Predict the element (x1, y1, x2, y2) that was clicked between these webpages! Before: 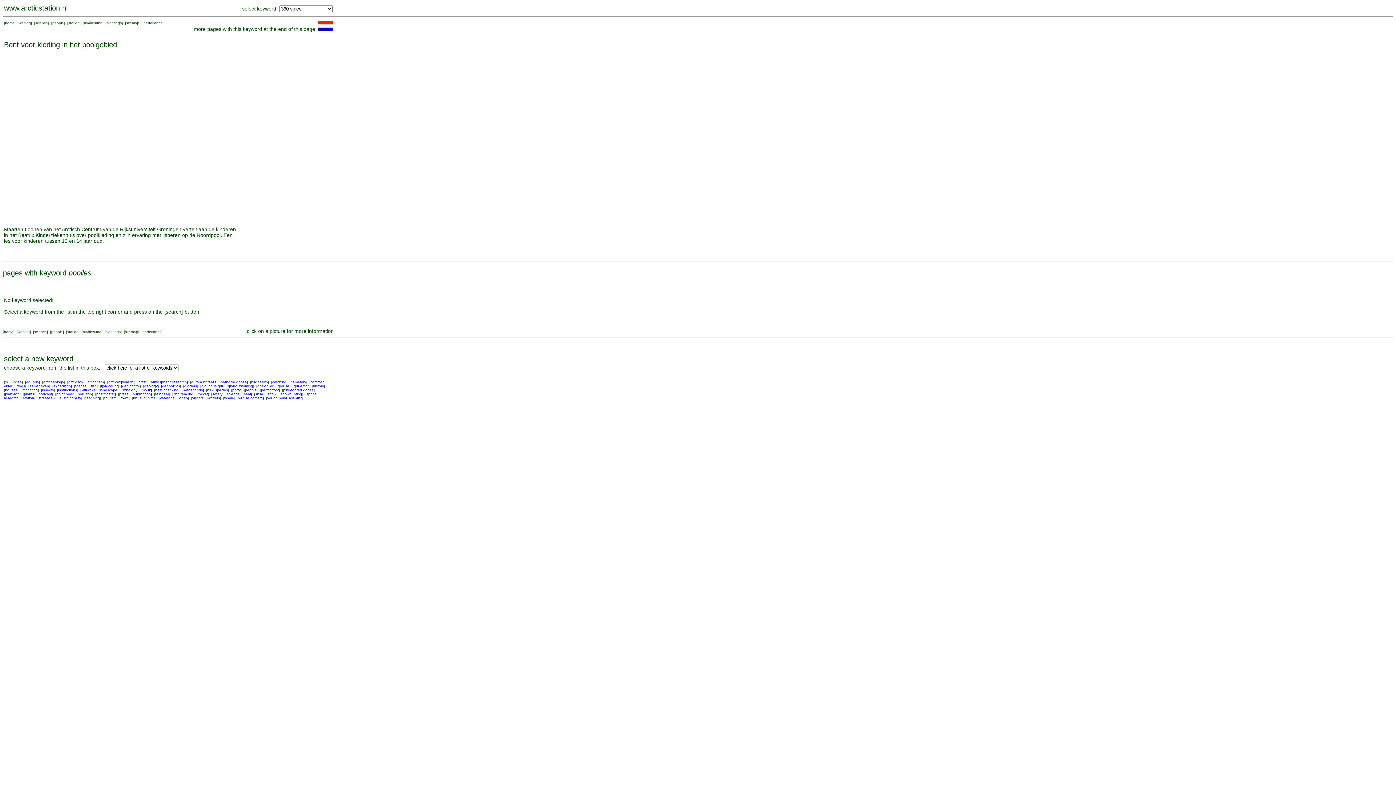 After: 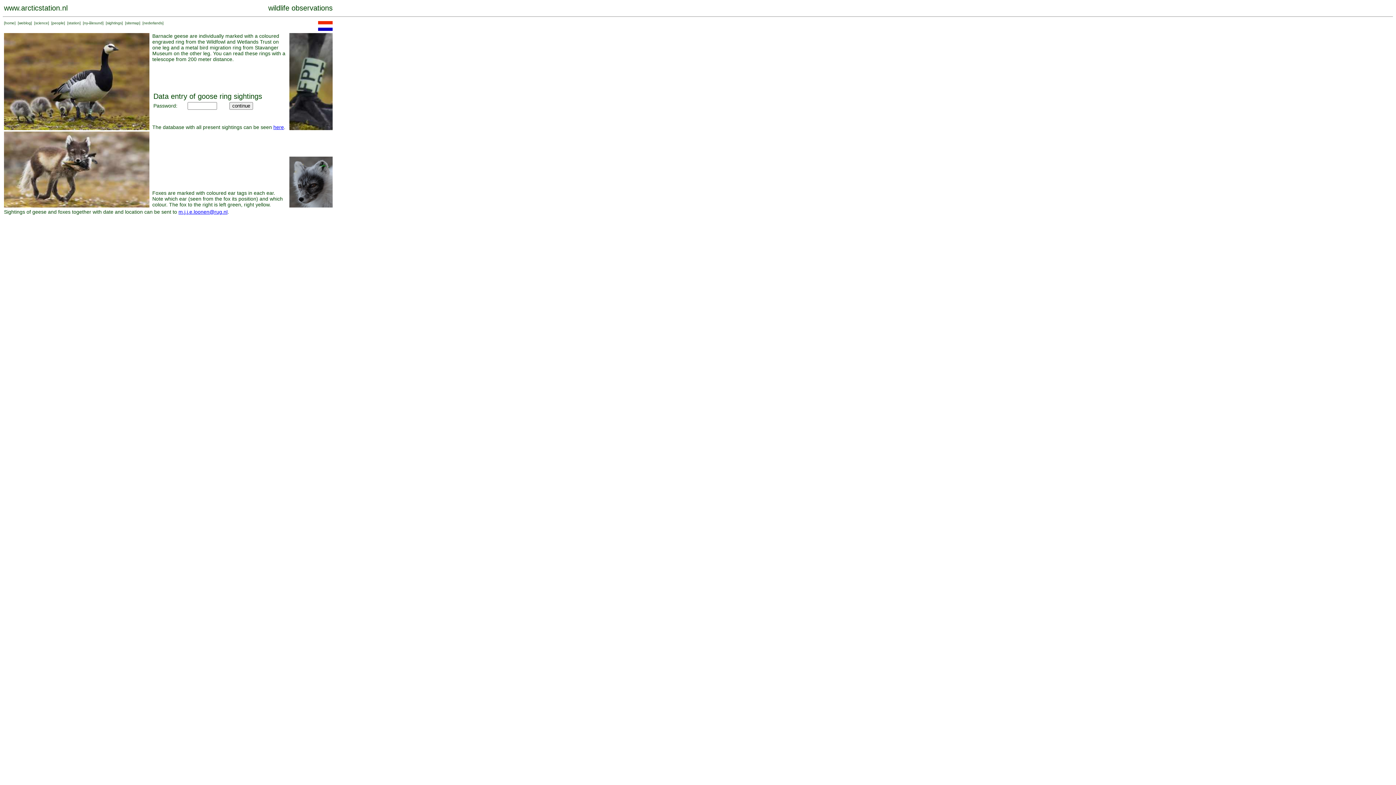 Action: label: sightings bbox: (105, 330, 120, 334)